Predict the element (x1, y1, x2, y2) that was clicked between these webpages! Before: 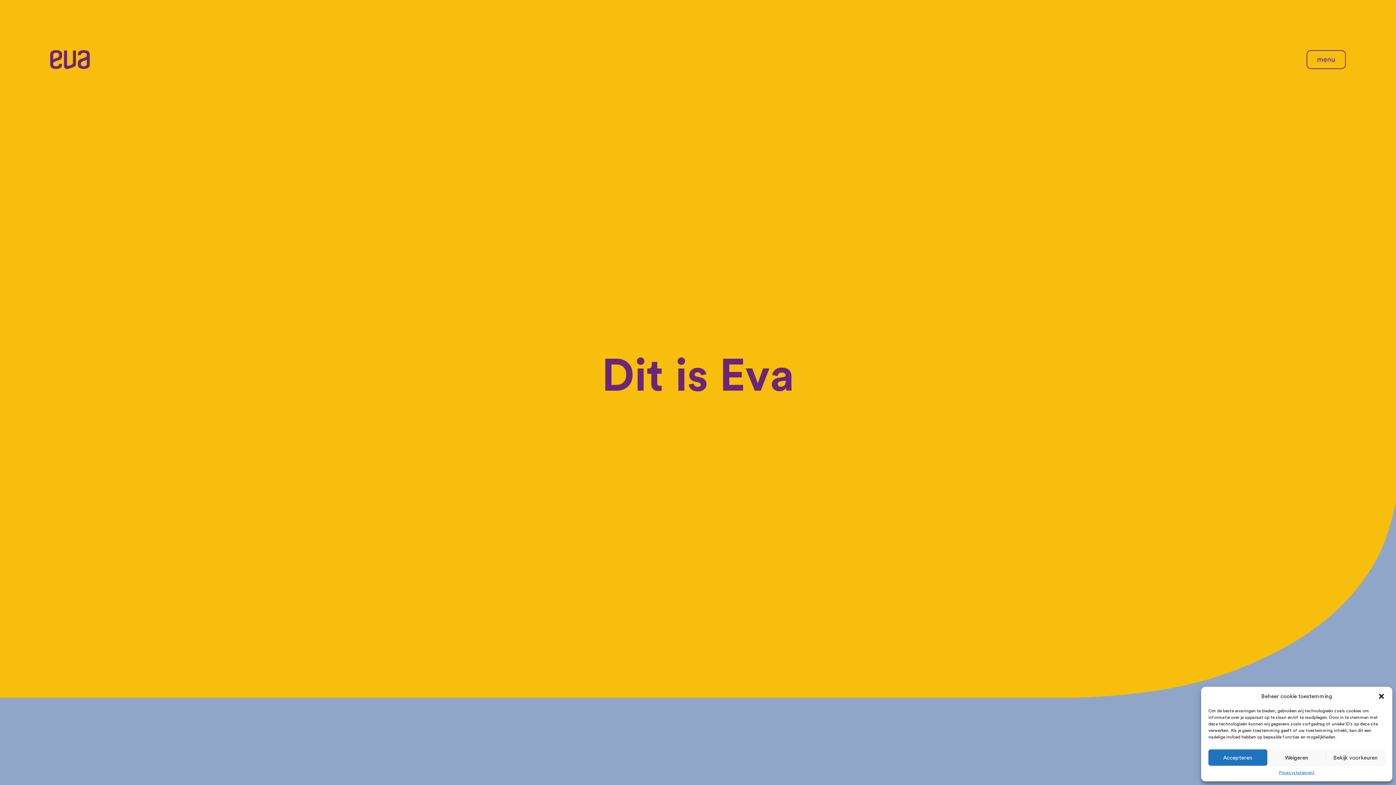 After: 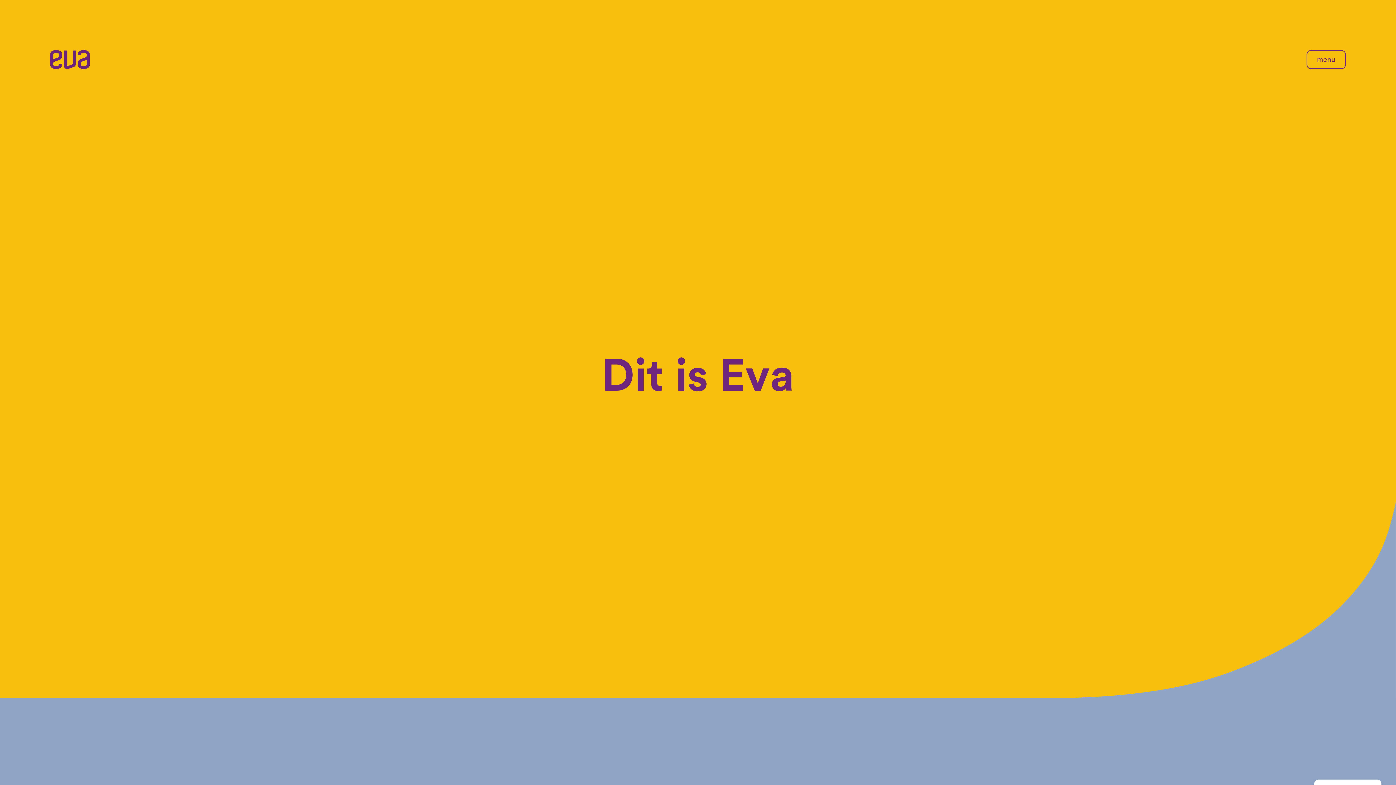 Action: bbox: (1267, 749, 1326, 766) label: Weigeren